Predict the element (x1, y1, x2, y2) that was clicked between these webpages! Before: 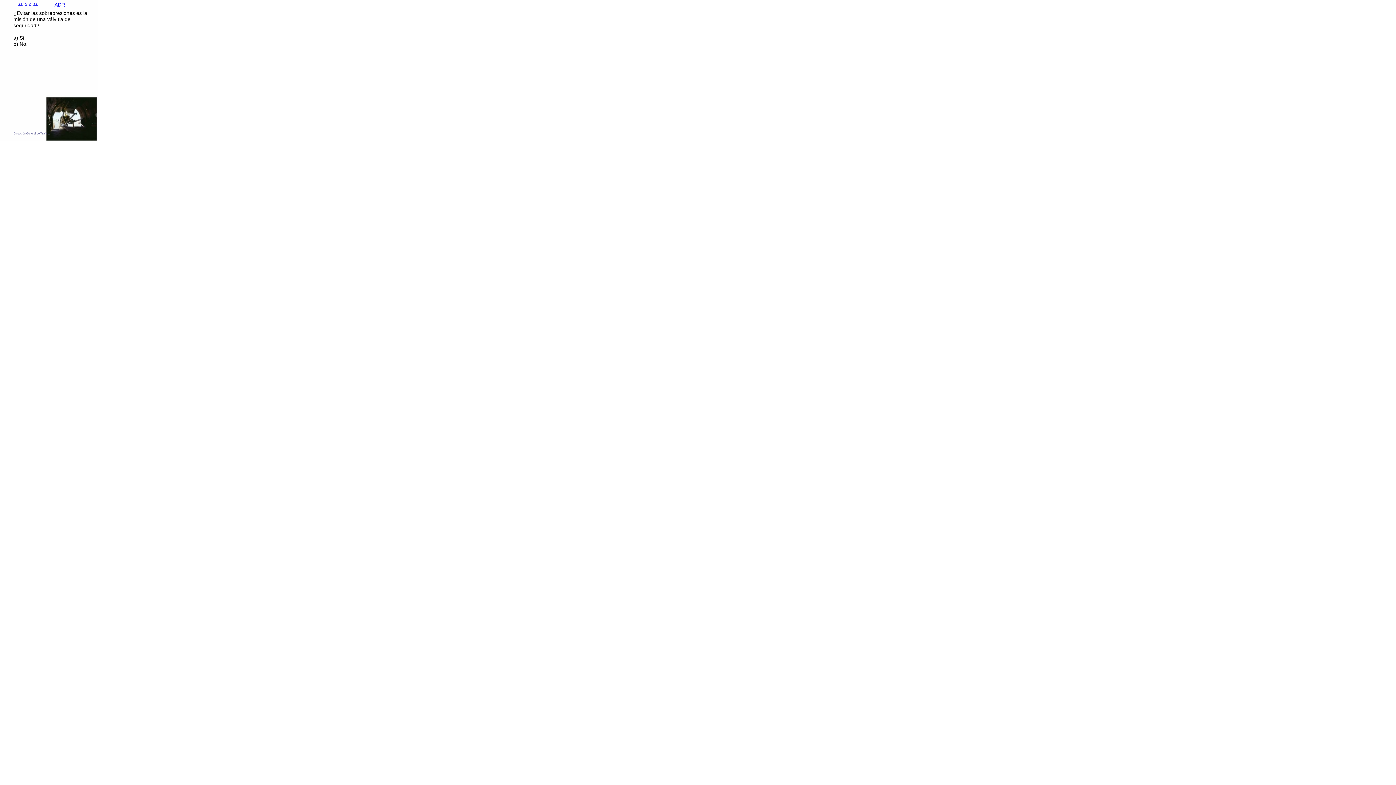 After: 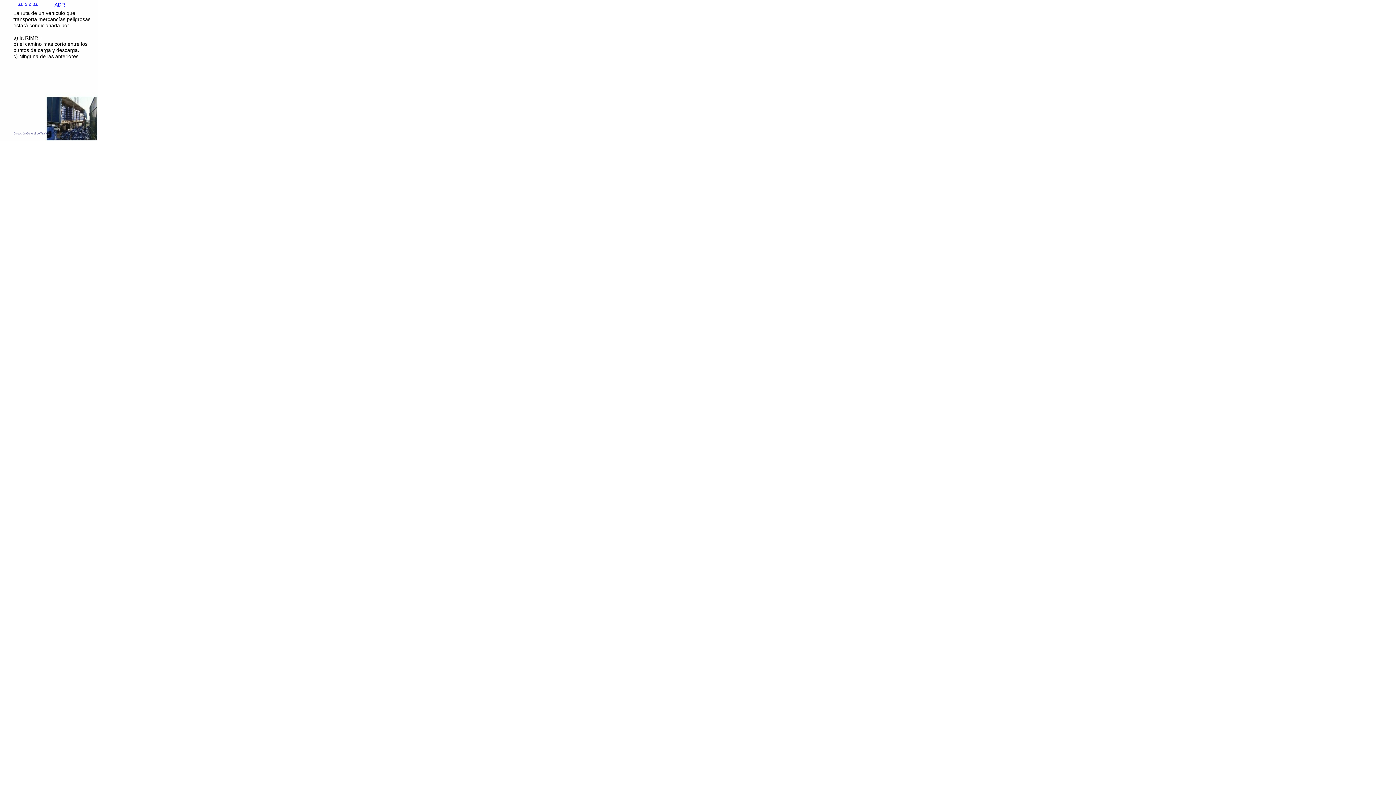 Action: label: >> bbox: (33, 1, 37, 5)